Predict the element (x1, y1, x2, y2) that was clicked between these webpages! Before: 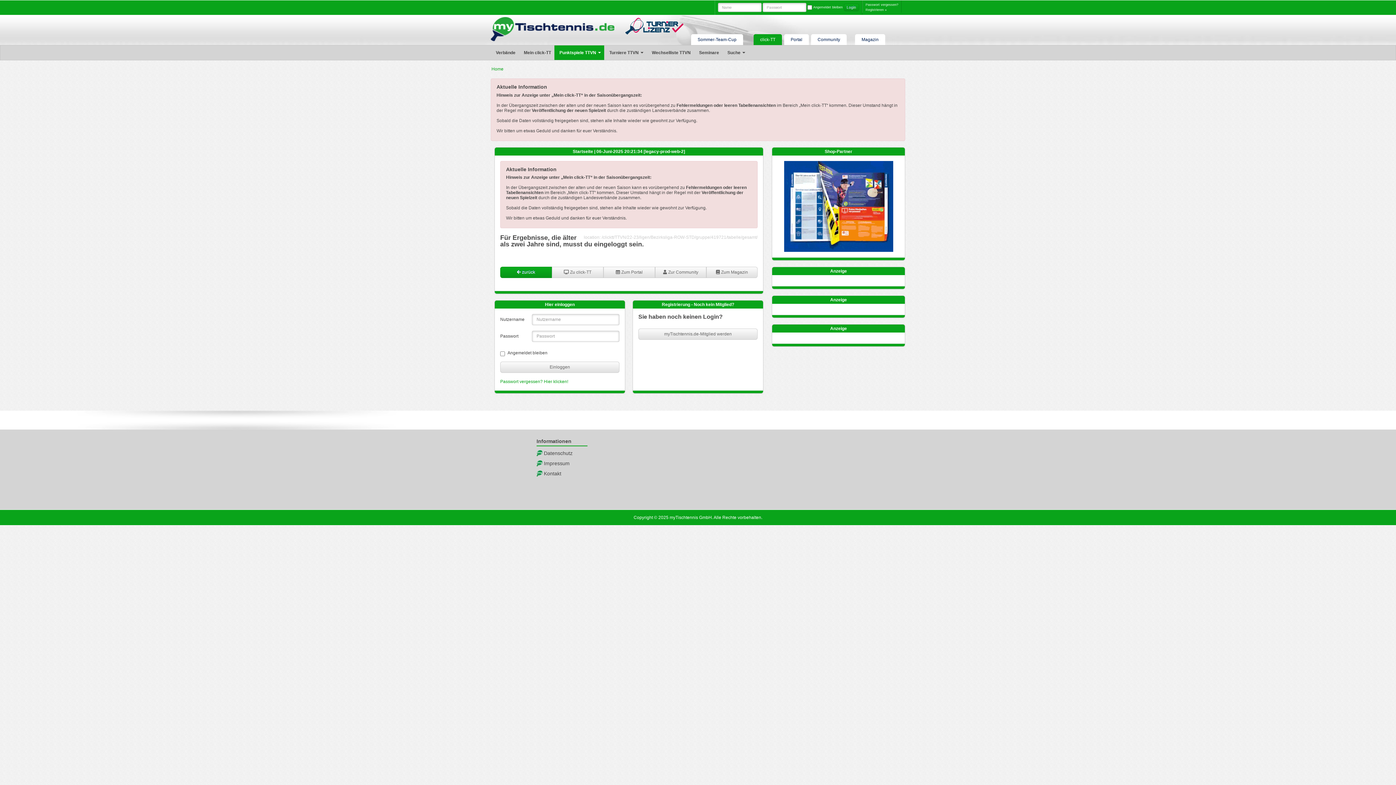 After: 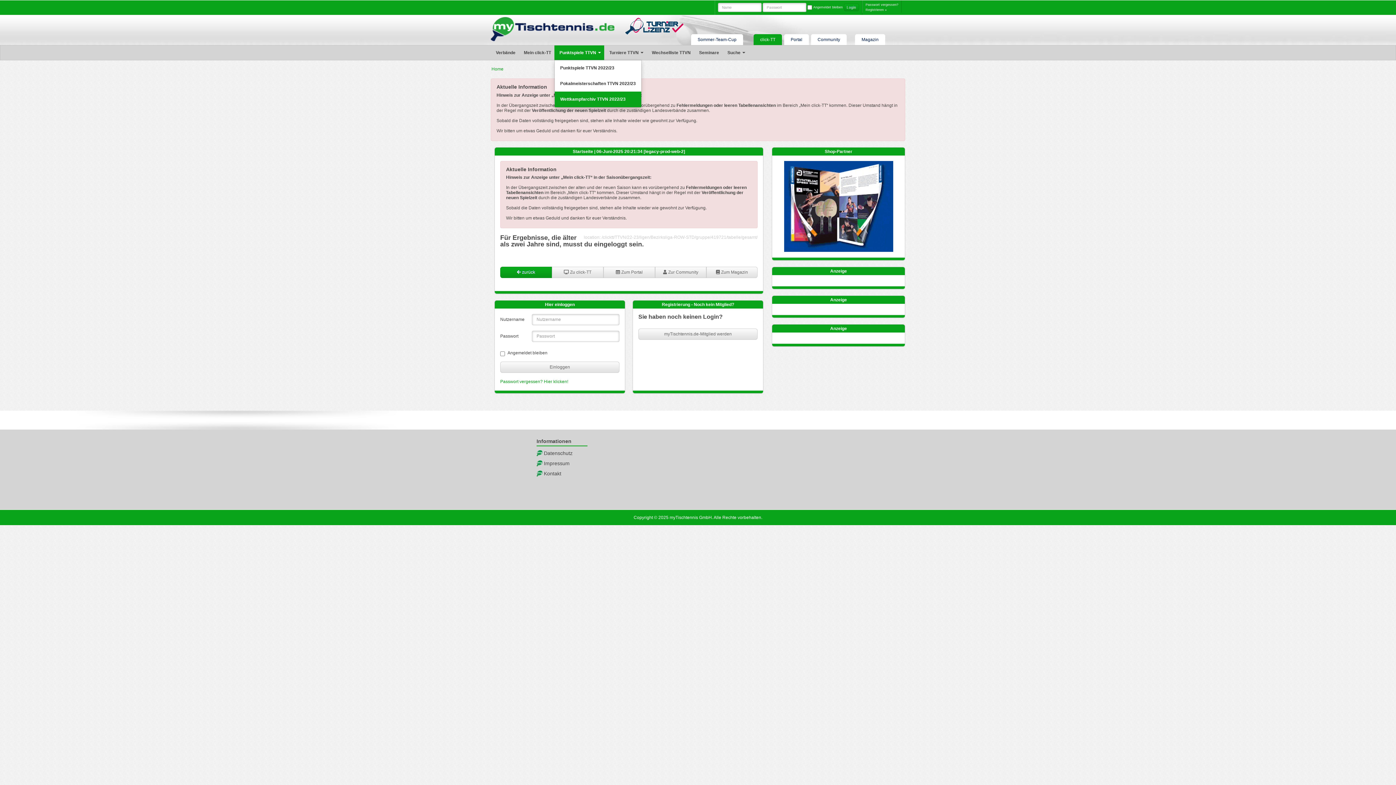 Action: label: Punktspiele TTVN  bbox: (554, 45, 604, 60)